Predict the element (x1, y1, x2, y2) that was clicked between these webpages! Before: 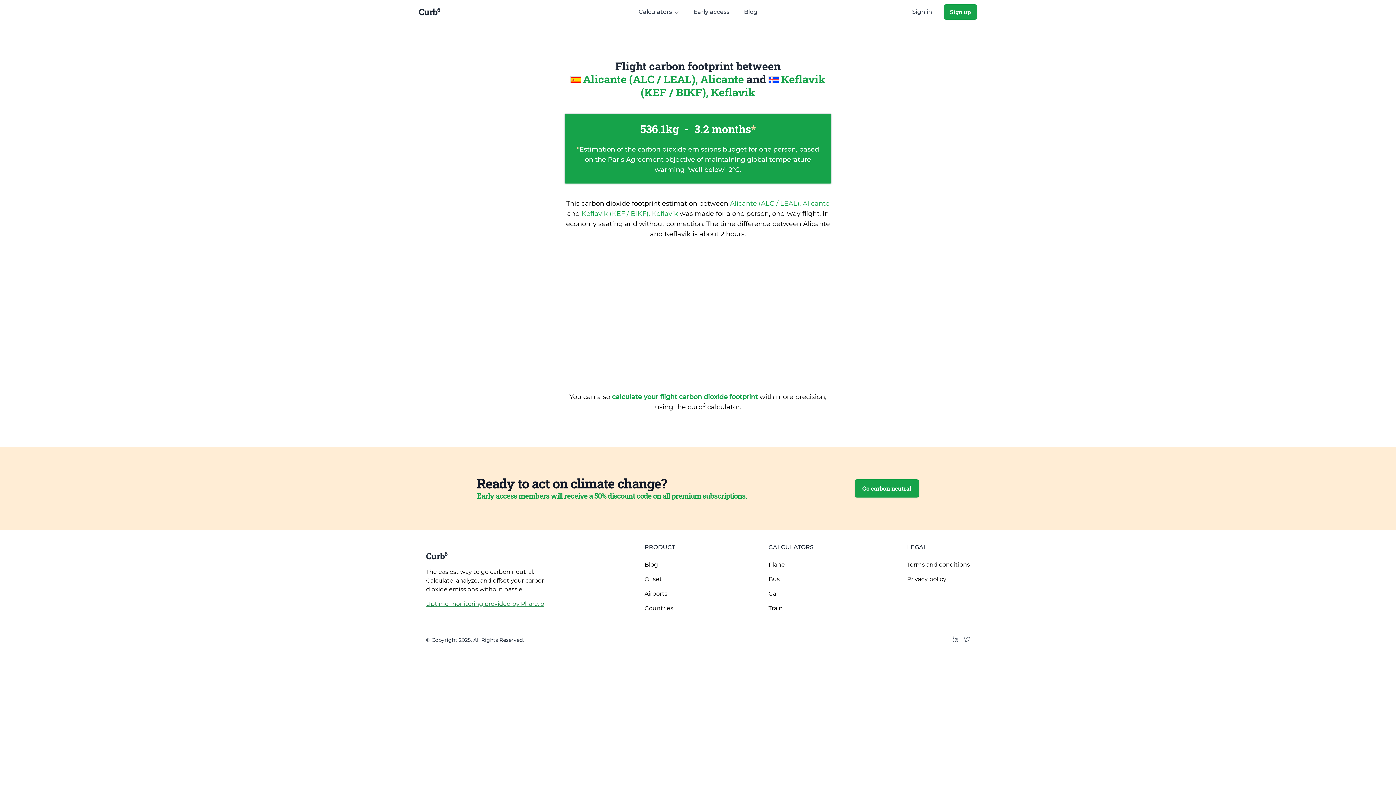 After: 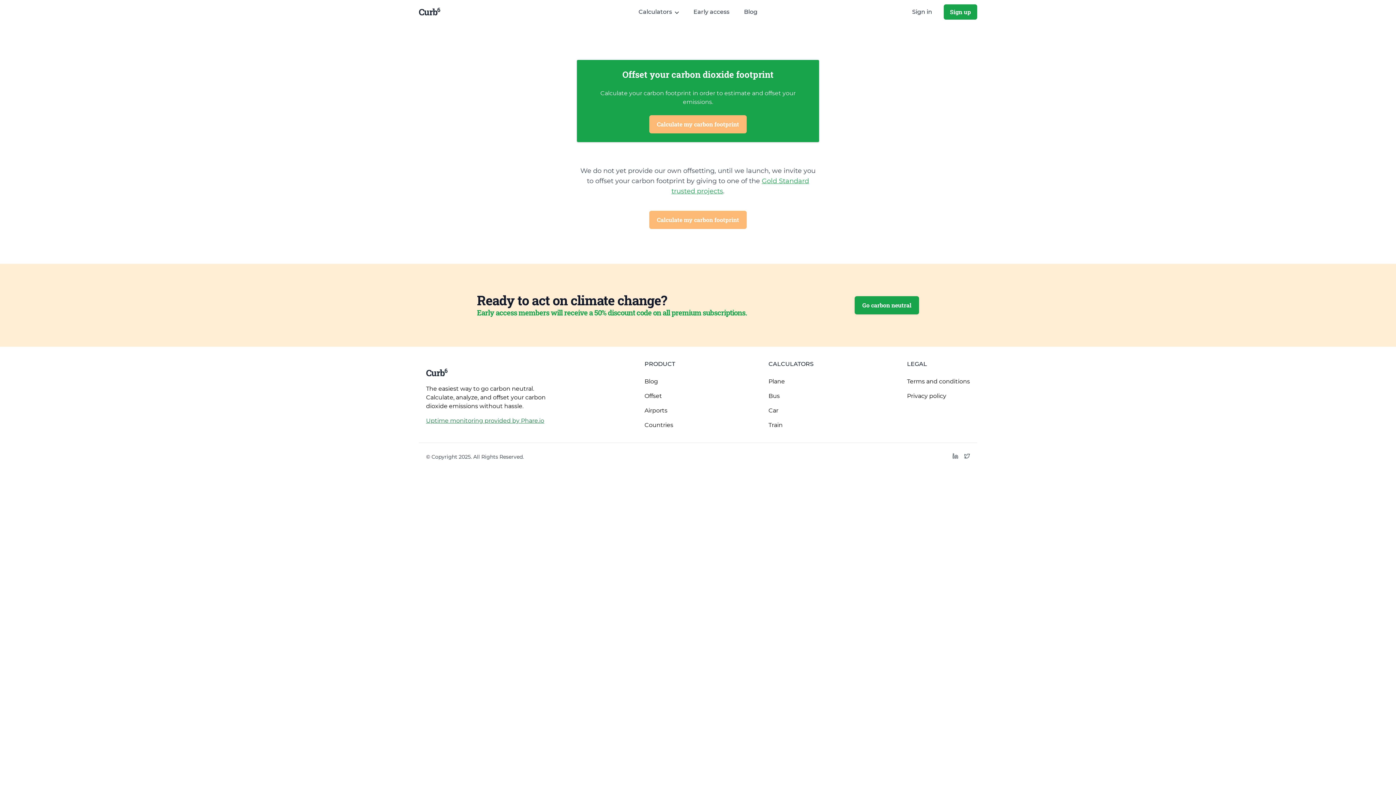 Action: label: Offset bbox: (644, 572, 675, 586)